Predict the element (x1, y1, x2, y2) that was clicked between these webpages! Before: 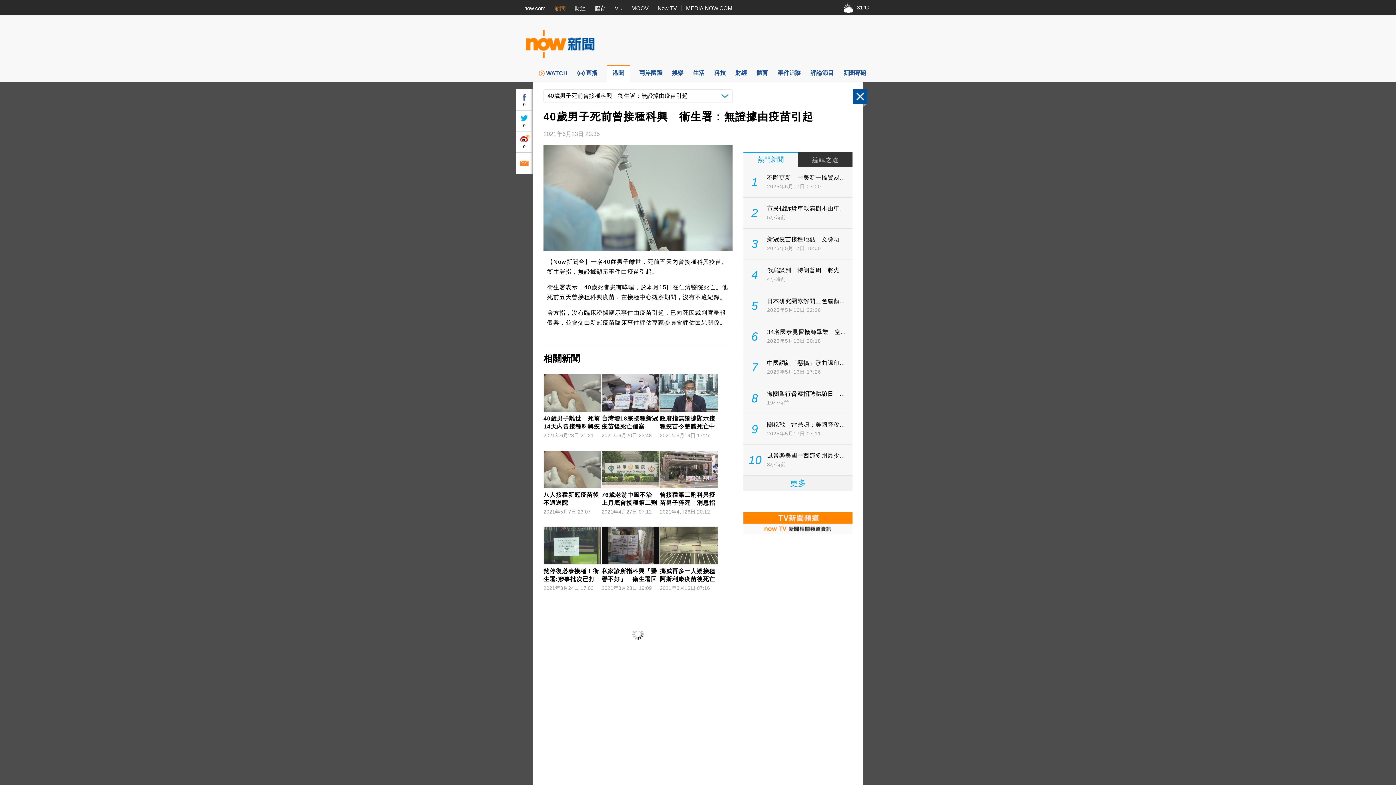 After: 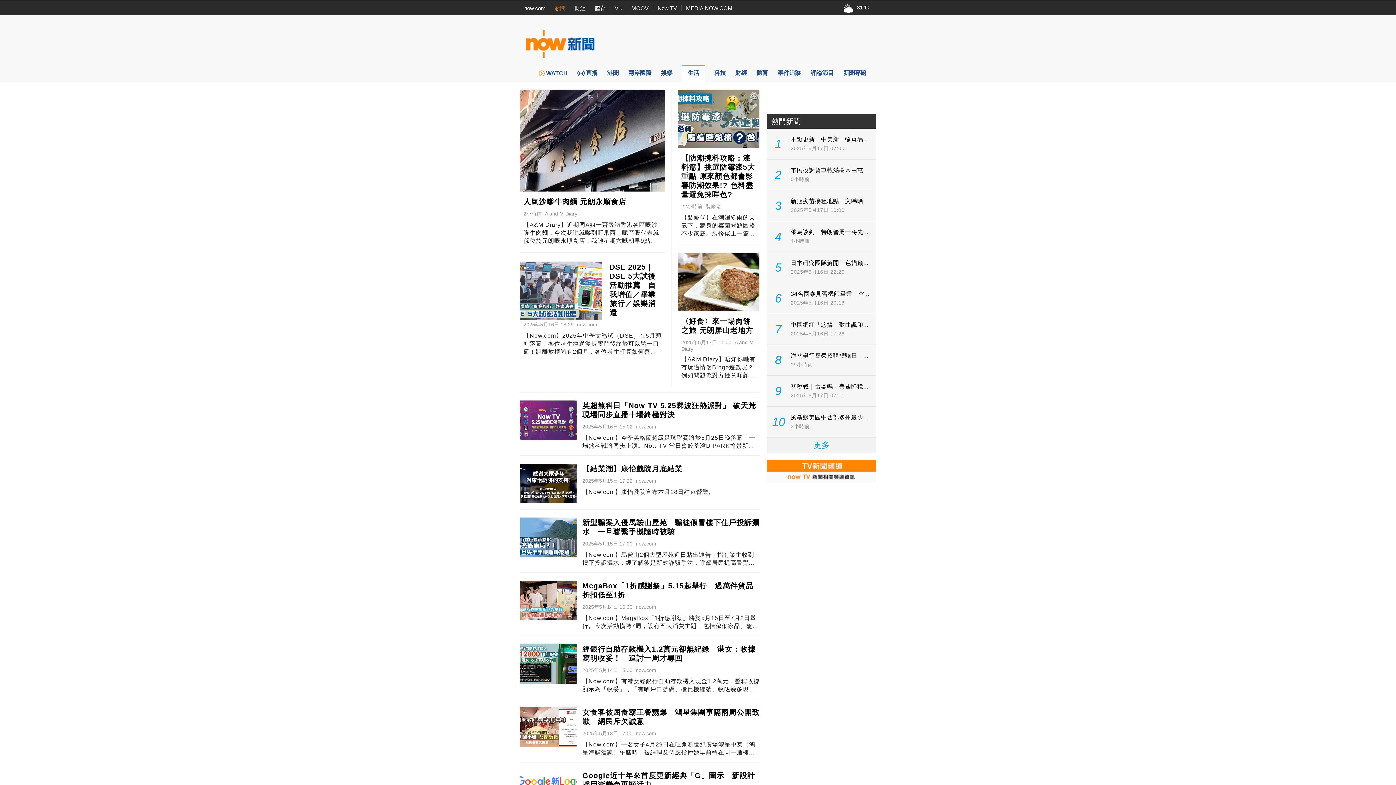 Action: label: 生活 bbox: (693, 64, 704, 81)